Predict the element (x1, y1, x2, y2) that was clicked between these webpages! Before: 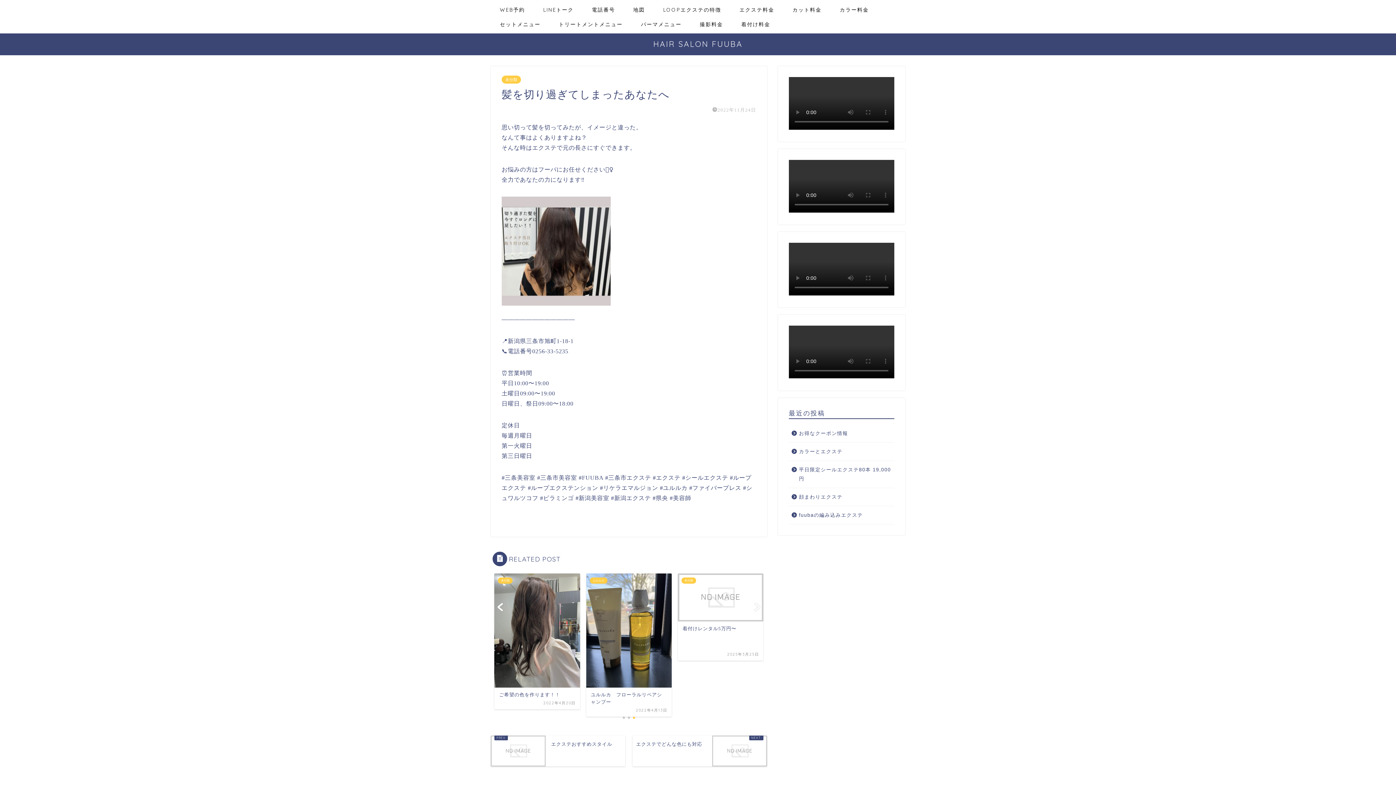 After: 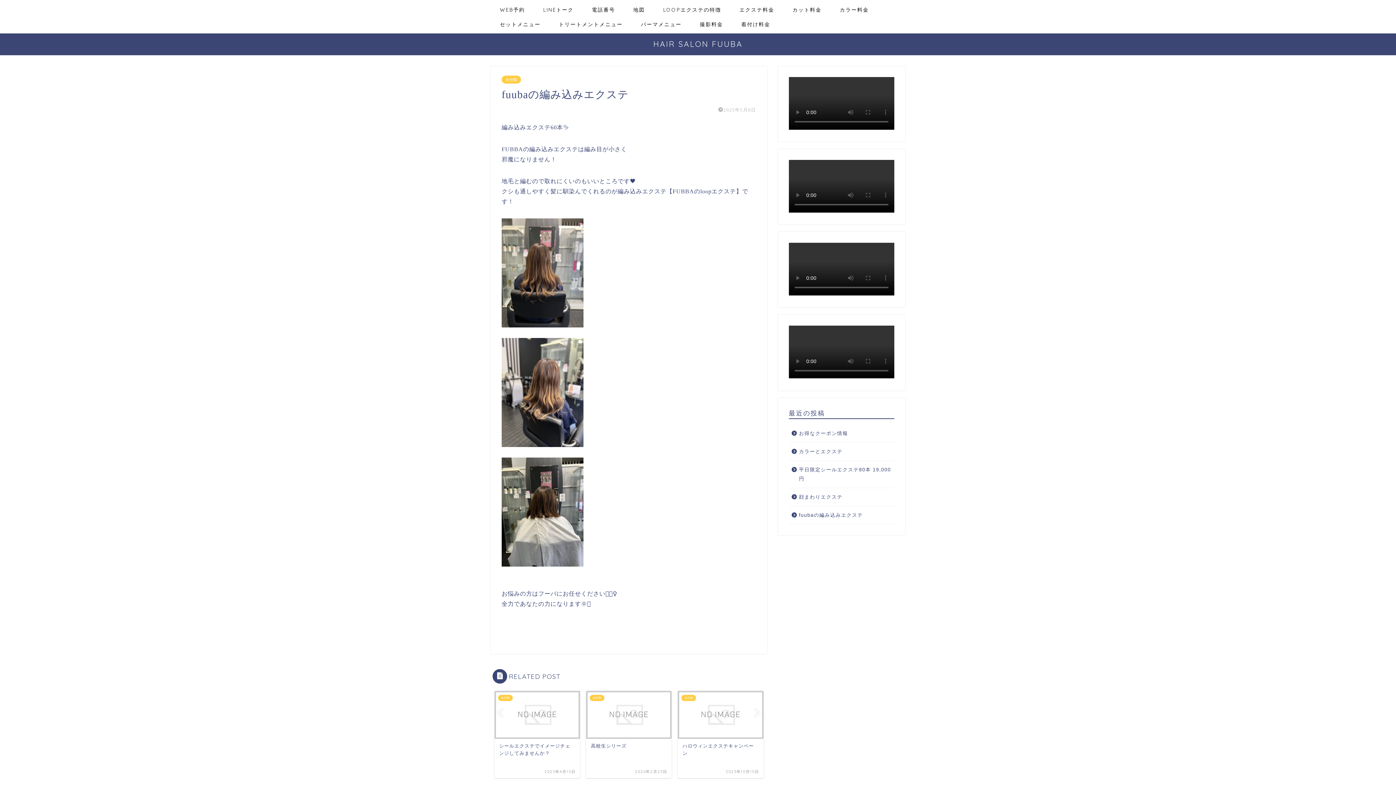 Action: bbox: (789, 506, 893, 524) label: fuubaの編み込みエクステ